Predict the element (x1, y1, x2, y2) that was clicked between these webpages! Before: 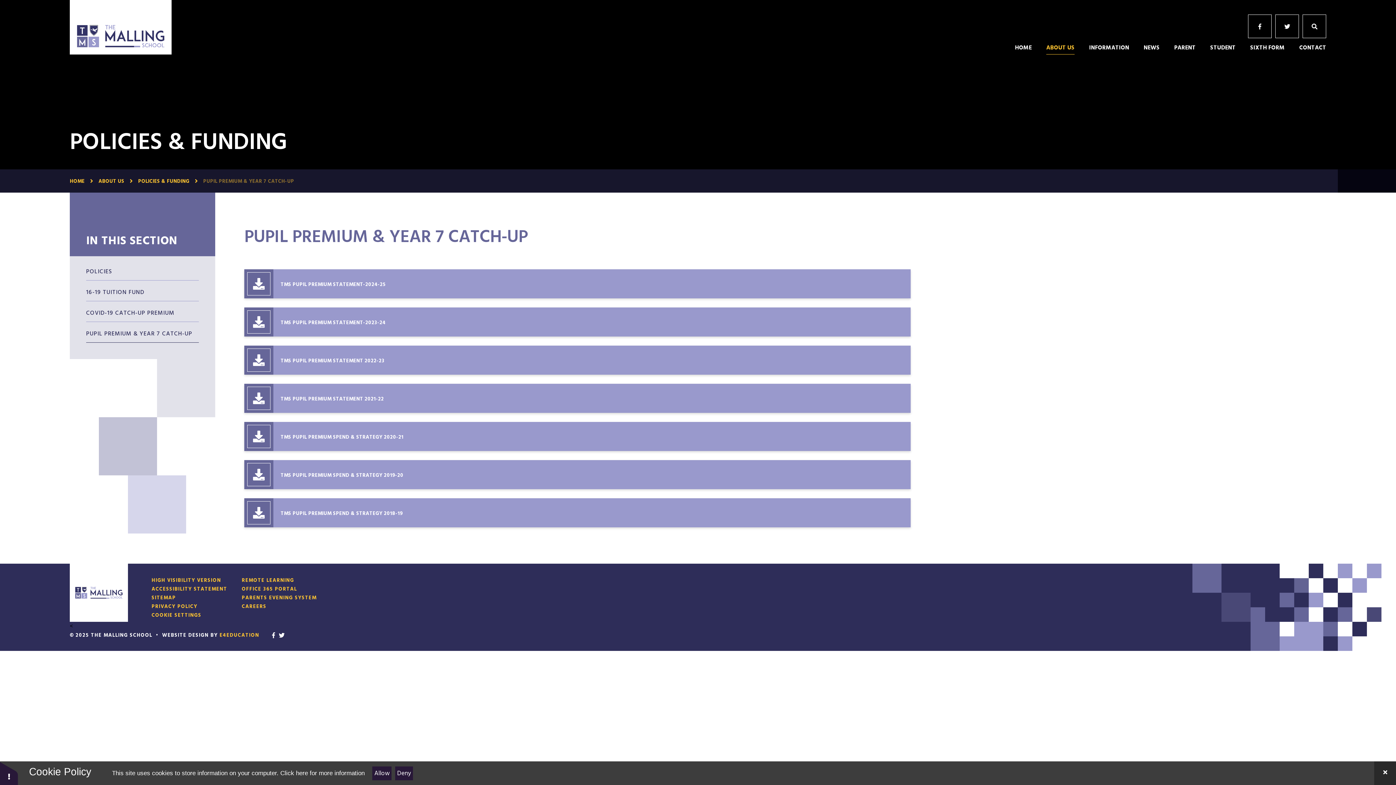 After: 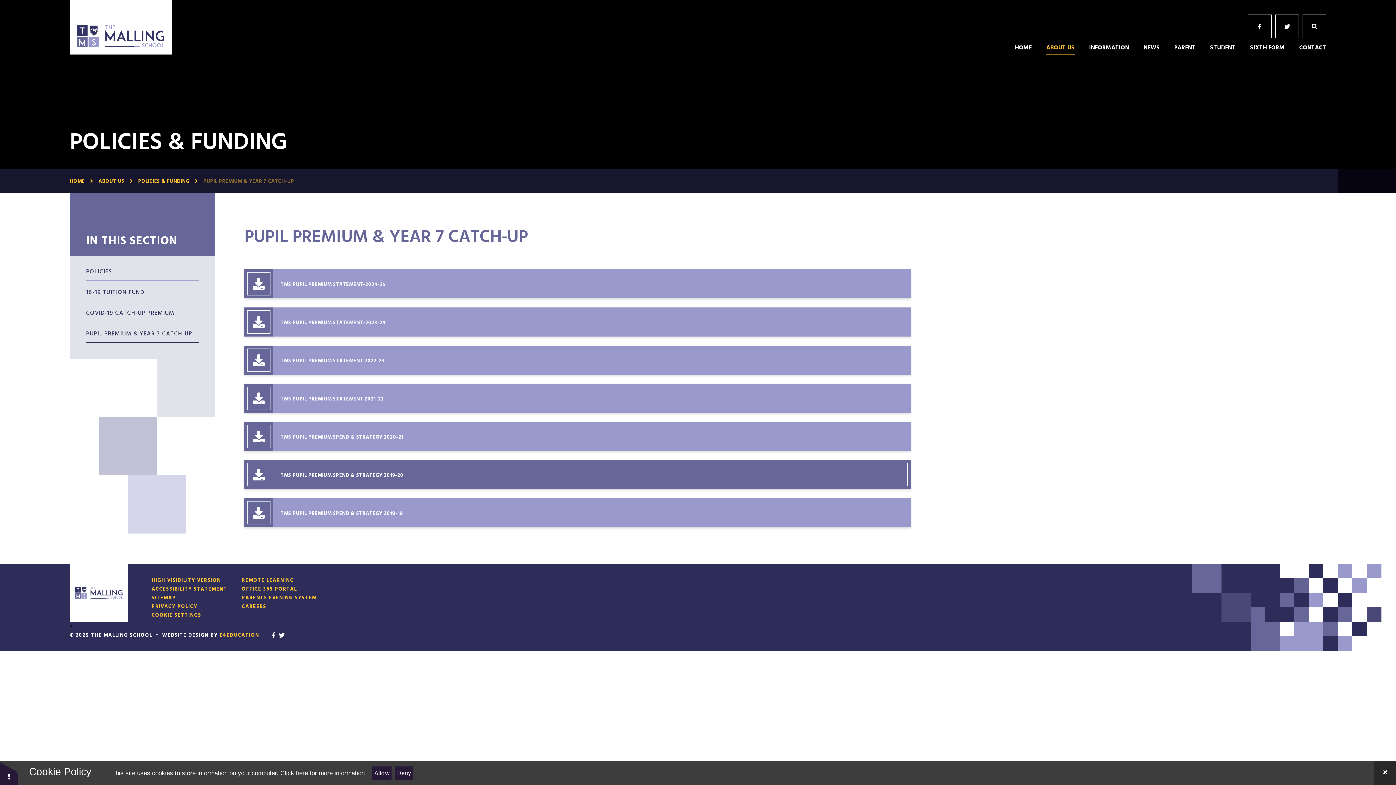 Action: label: TMS PUPIL PREMIUM SPEND & STRATEGY 2019-20 bbox: (244, 460, 910, 489)